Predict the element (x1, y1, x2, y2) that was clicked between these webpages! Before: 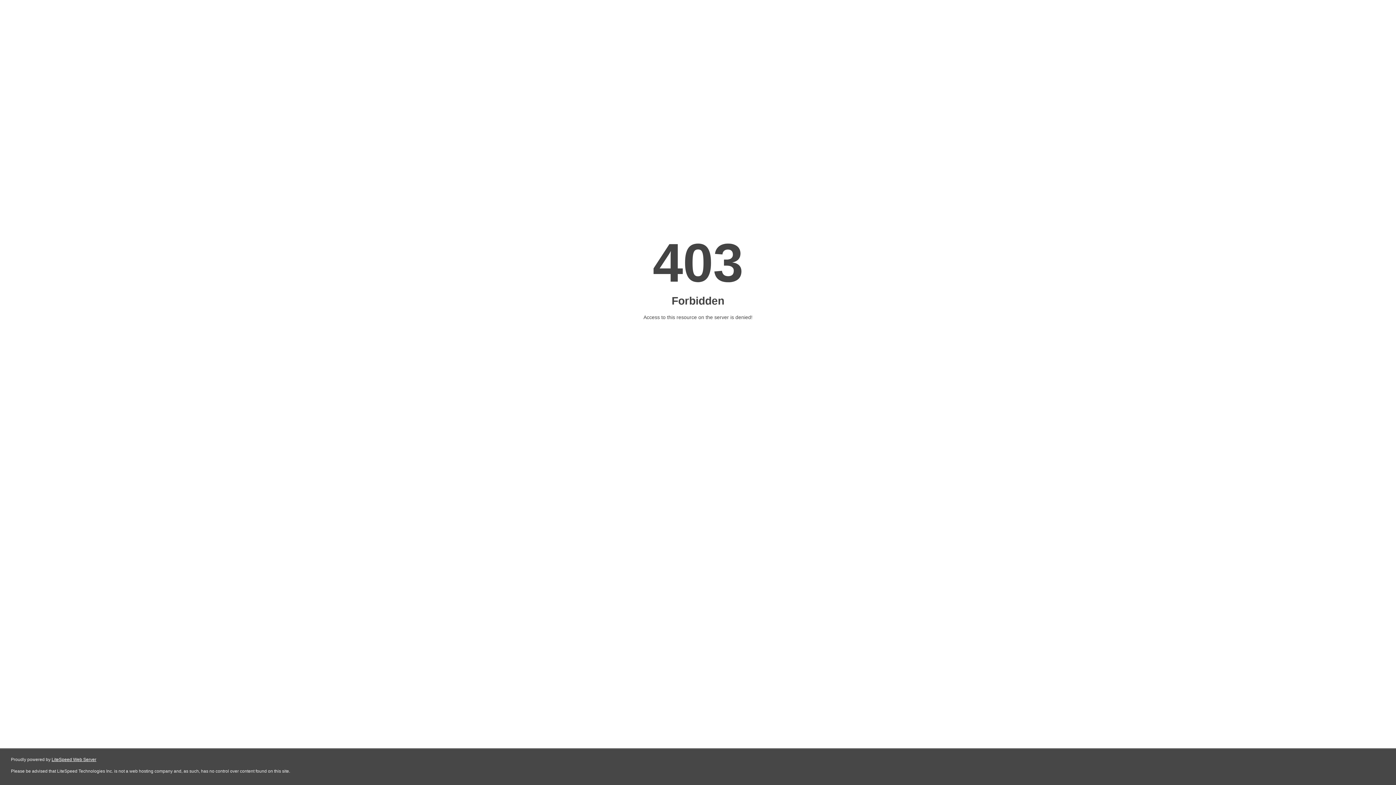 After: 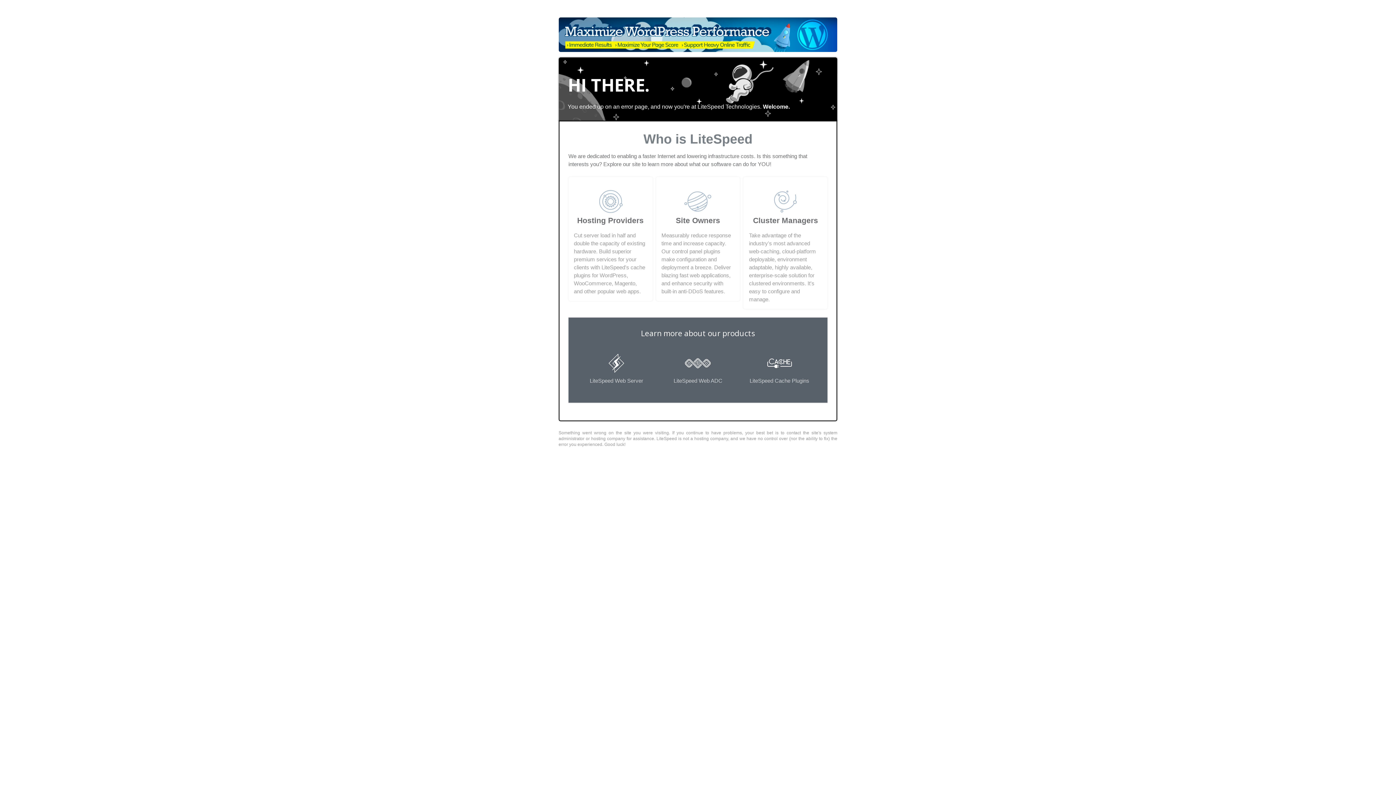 Action: bbox: (51, 757, 96, 762) label: LiteSpeed Web Server